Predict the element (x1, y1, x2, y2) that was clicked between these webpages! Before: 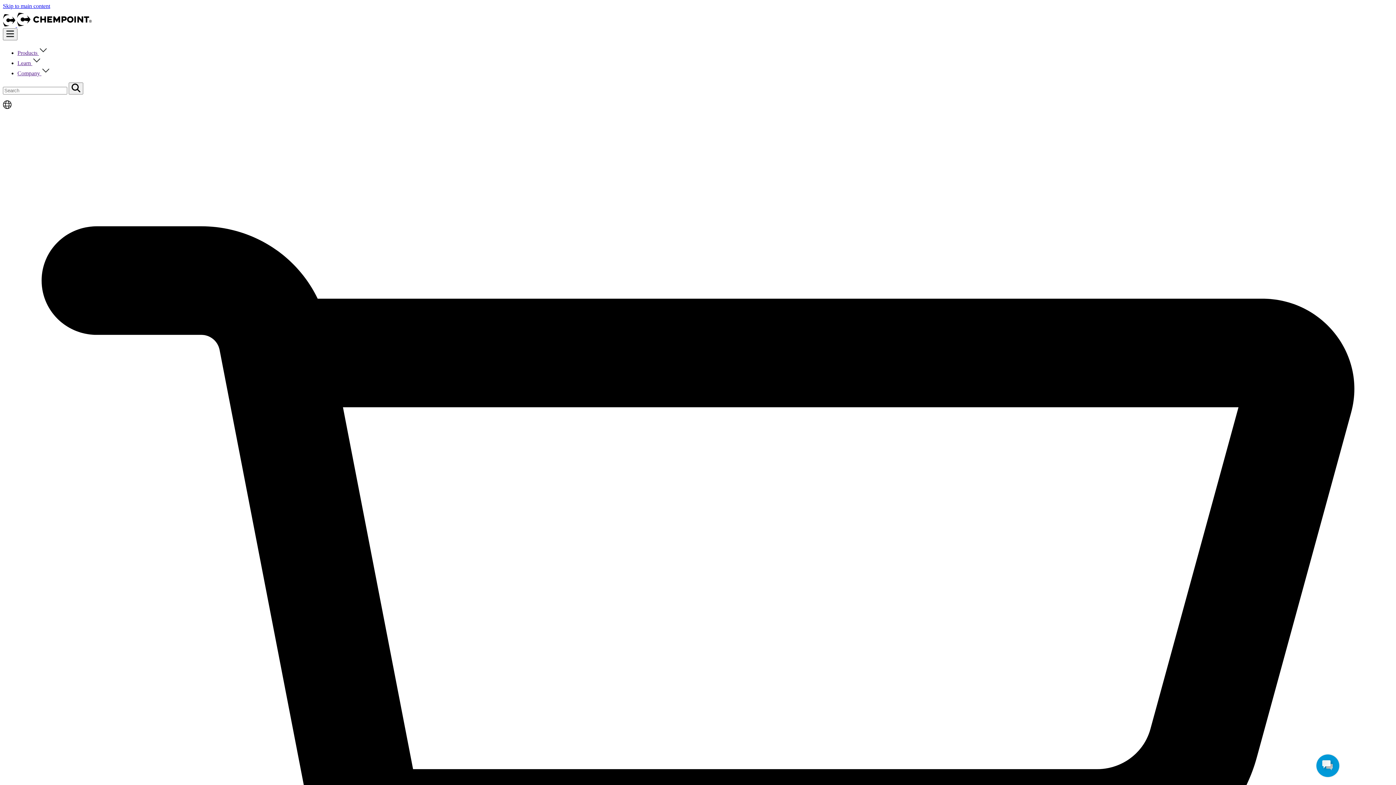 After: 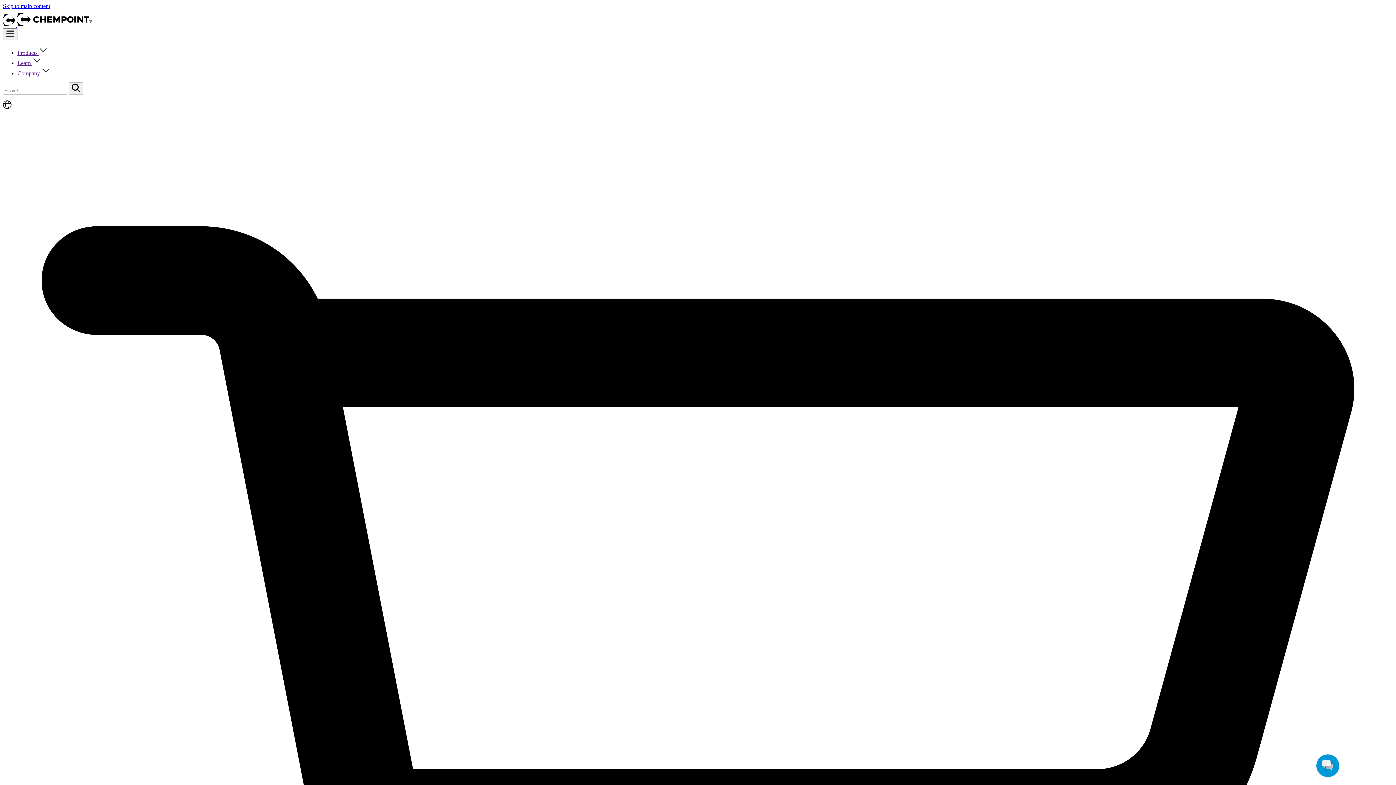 Action: label: Company  bbox: (17, 70, 50, 76)